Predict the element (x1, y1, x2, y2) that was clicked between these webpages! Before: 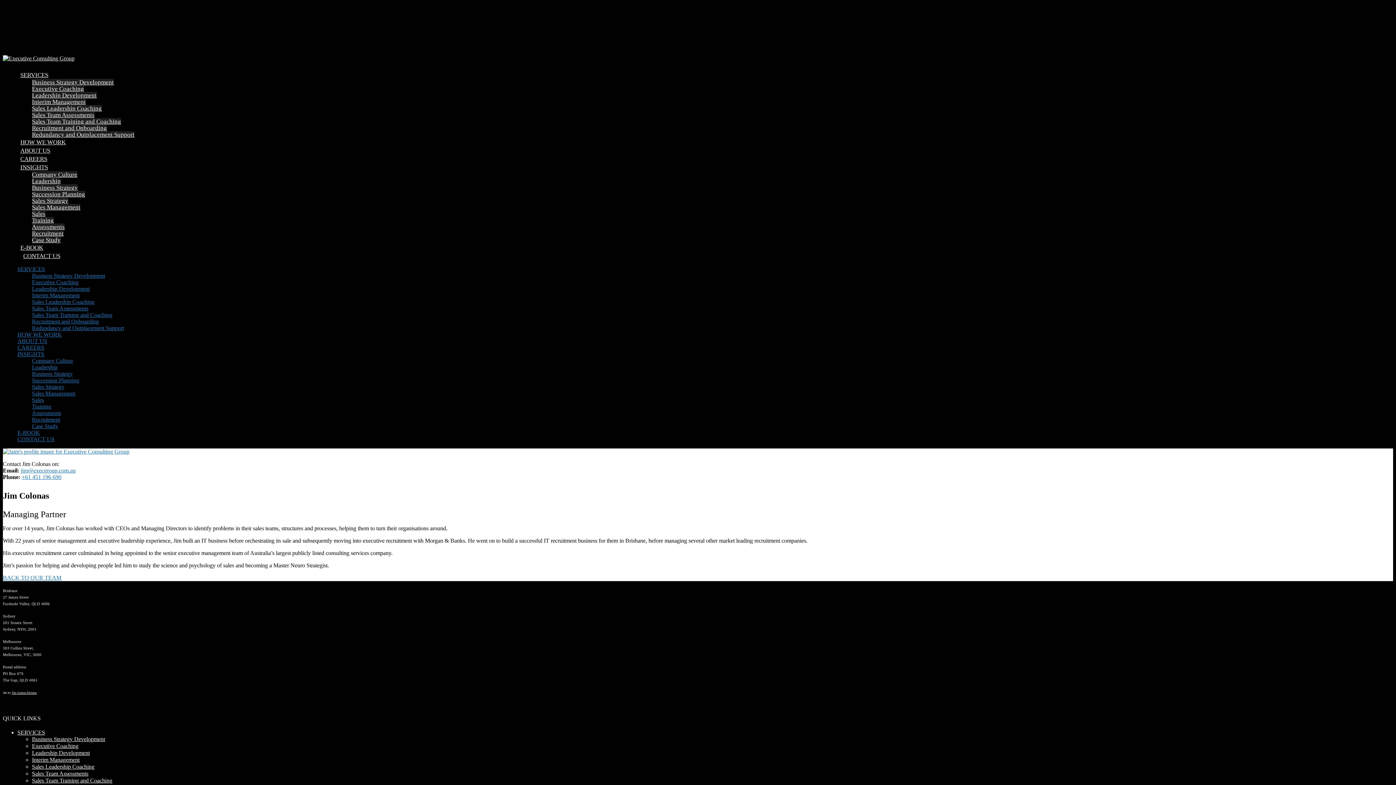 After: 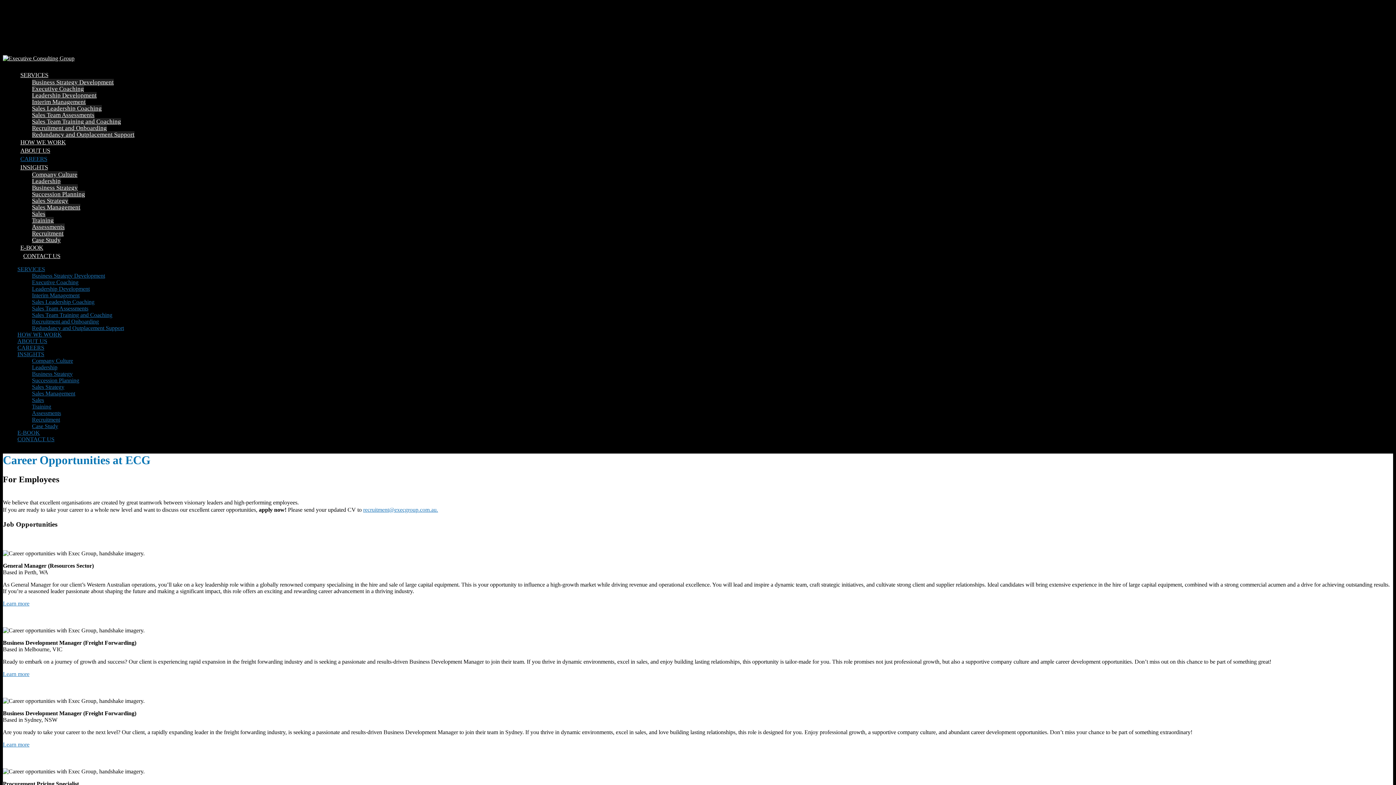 Action: label: CAREERS bbox: (17, 344, 44, 350)